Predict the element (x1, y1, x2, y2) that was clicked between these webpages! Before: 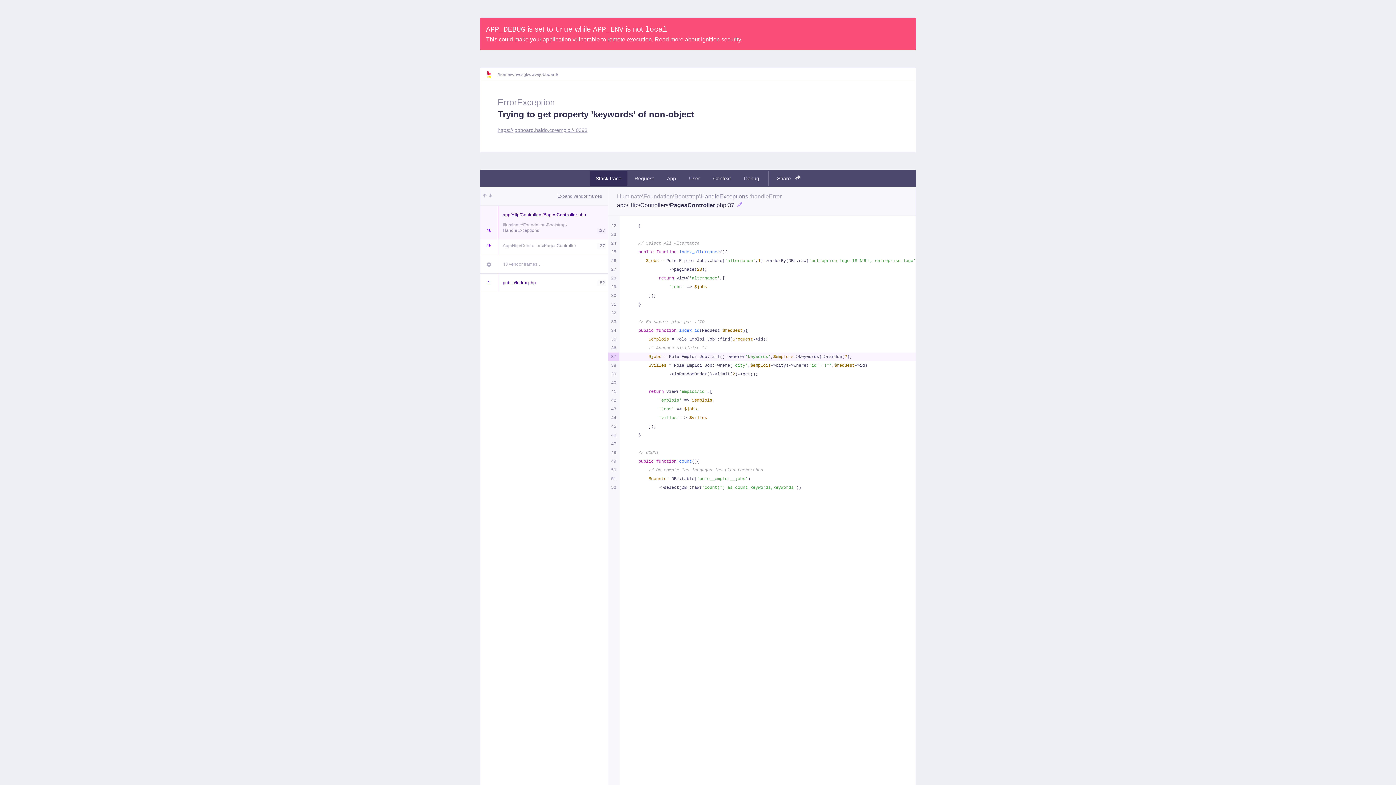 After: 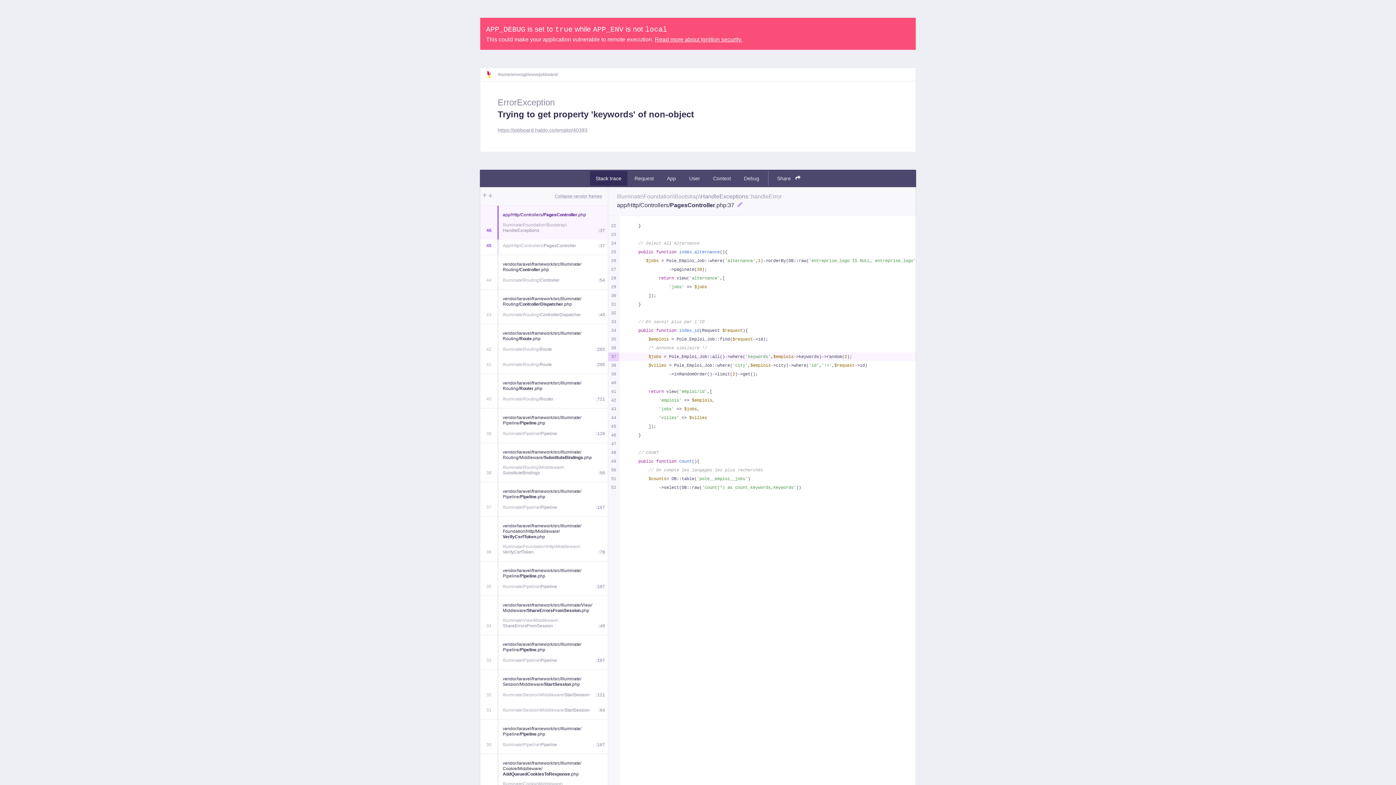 Action: bbox: (502, 261, 608, 267) label: 43 vendor frames…